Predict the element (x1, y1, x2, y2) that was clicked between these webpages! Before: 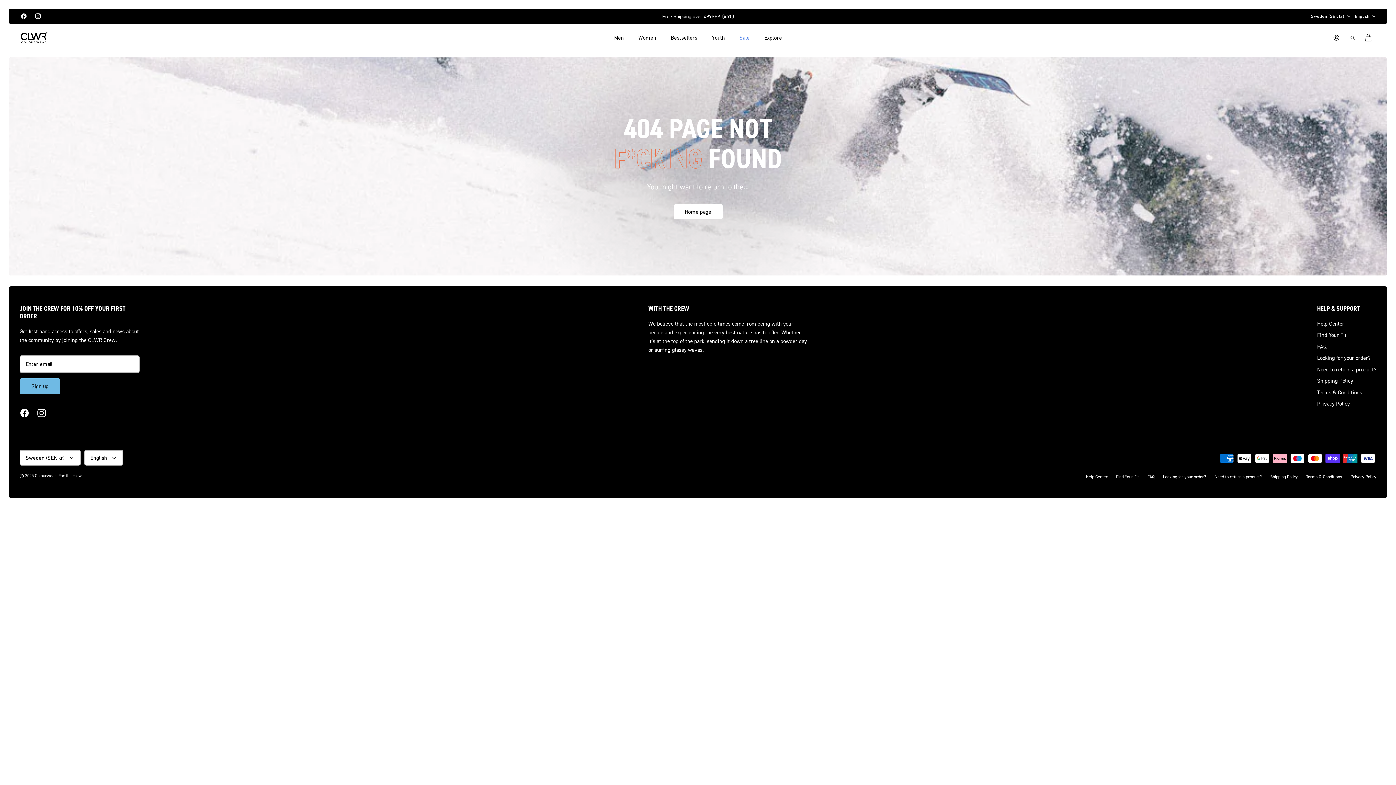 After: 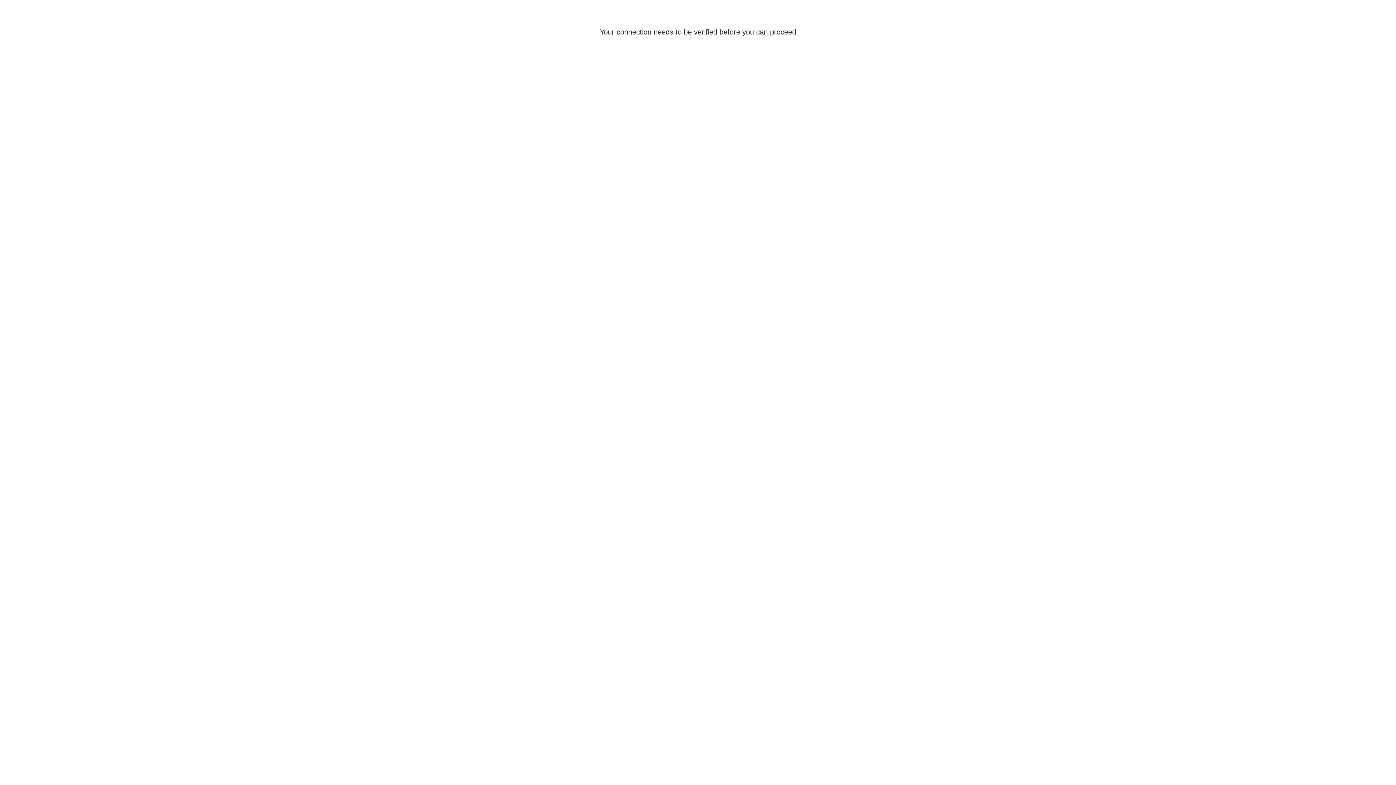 Action: label: Looking for your order? bbox: (1163, 474, 1206, 479)